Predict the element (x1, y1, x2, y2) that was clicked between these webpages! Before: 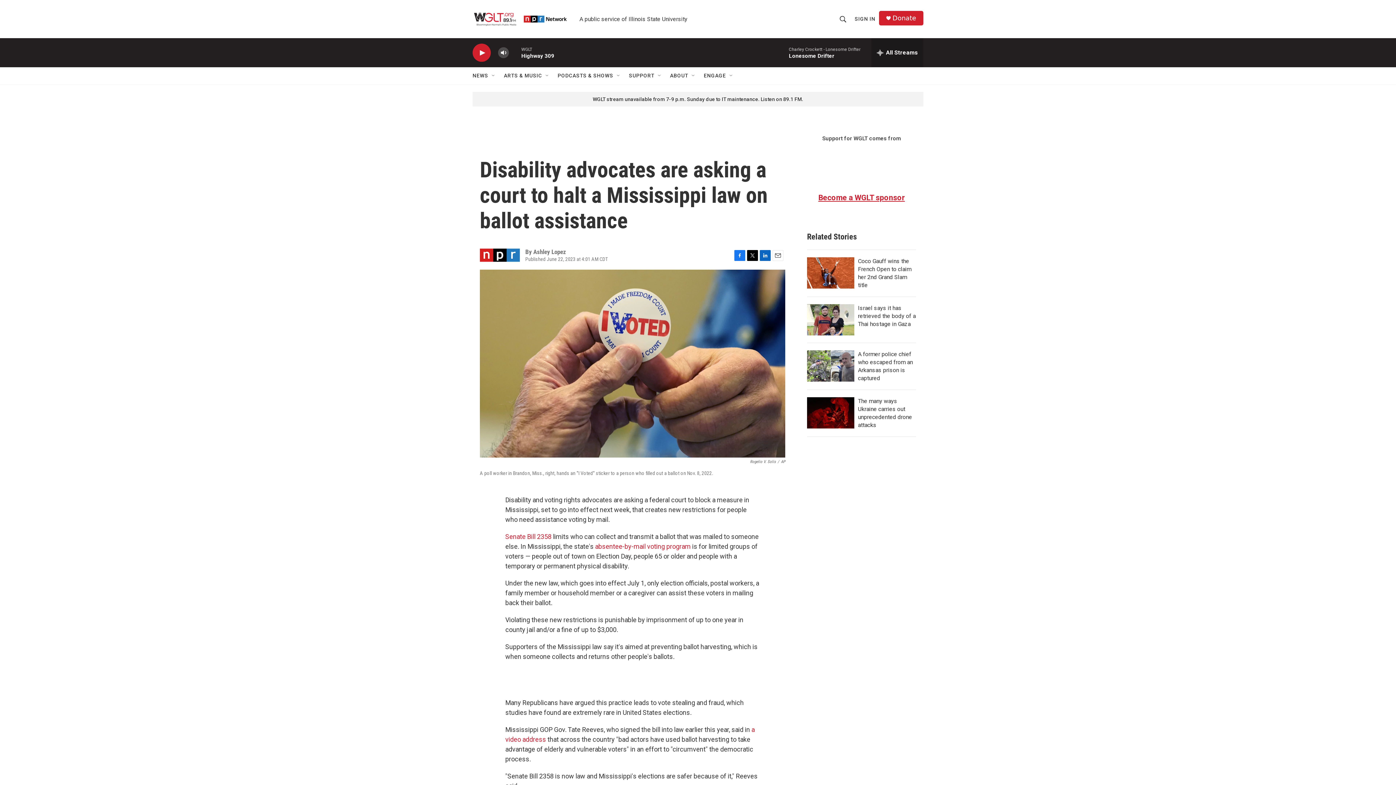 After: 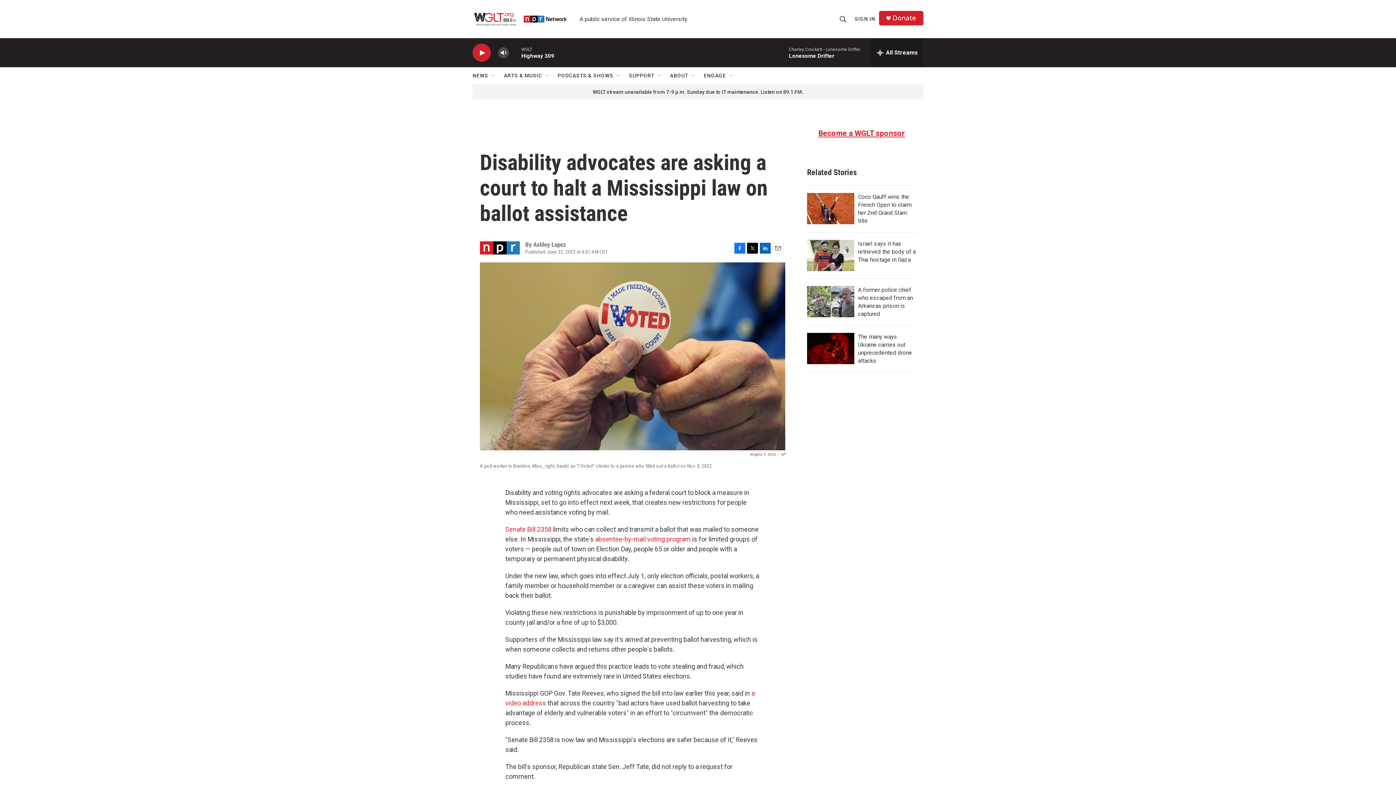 Action: bbox: (892, 14, 916, 21) label: Donate